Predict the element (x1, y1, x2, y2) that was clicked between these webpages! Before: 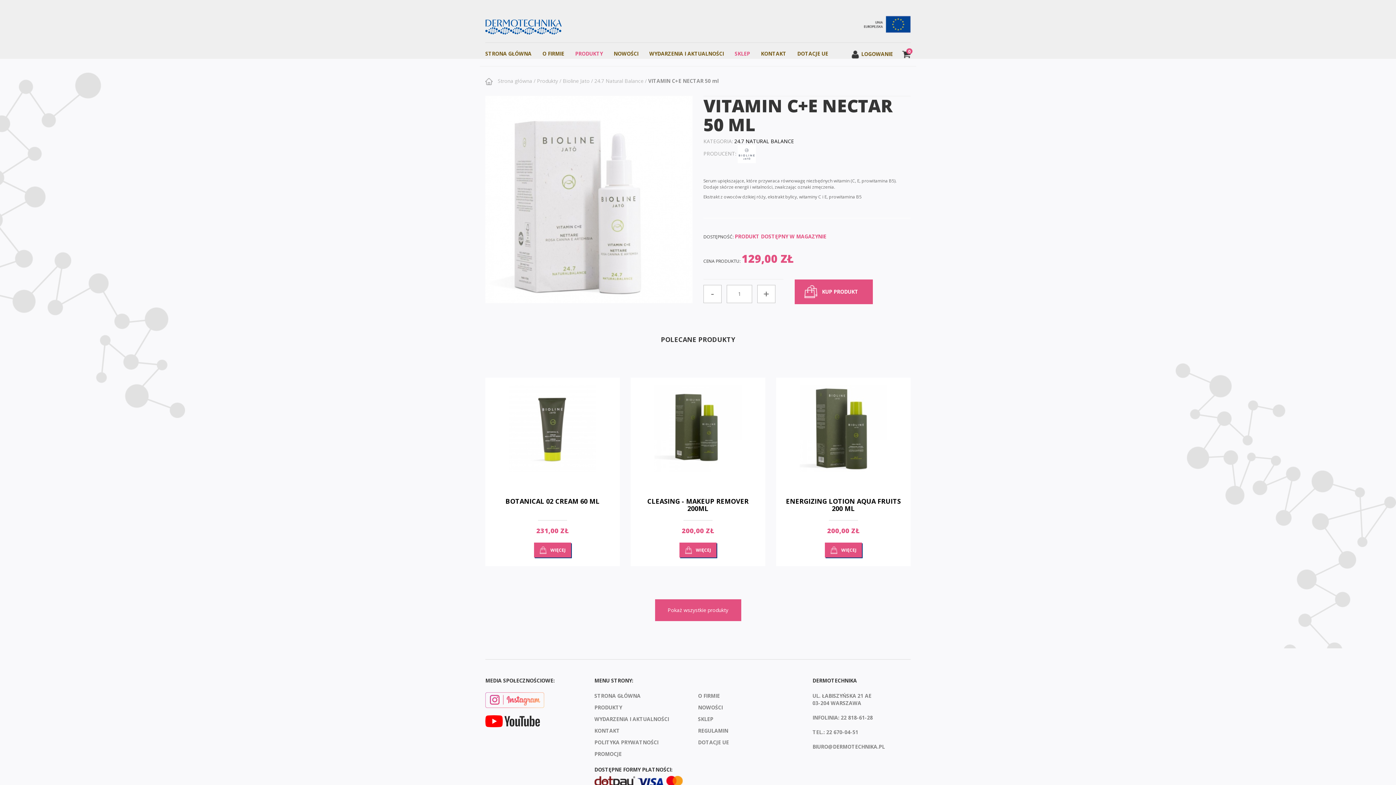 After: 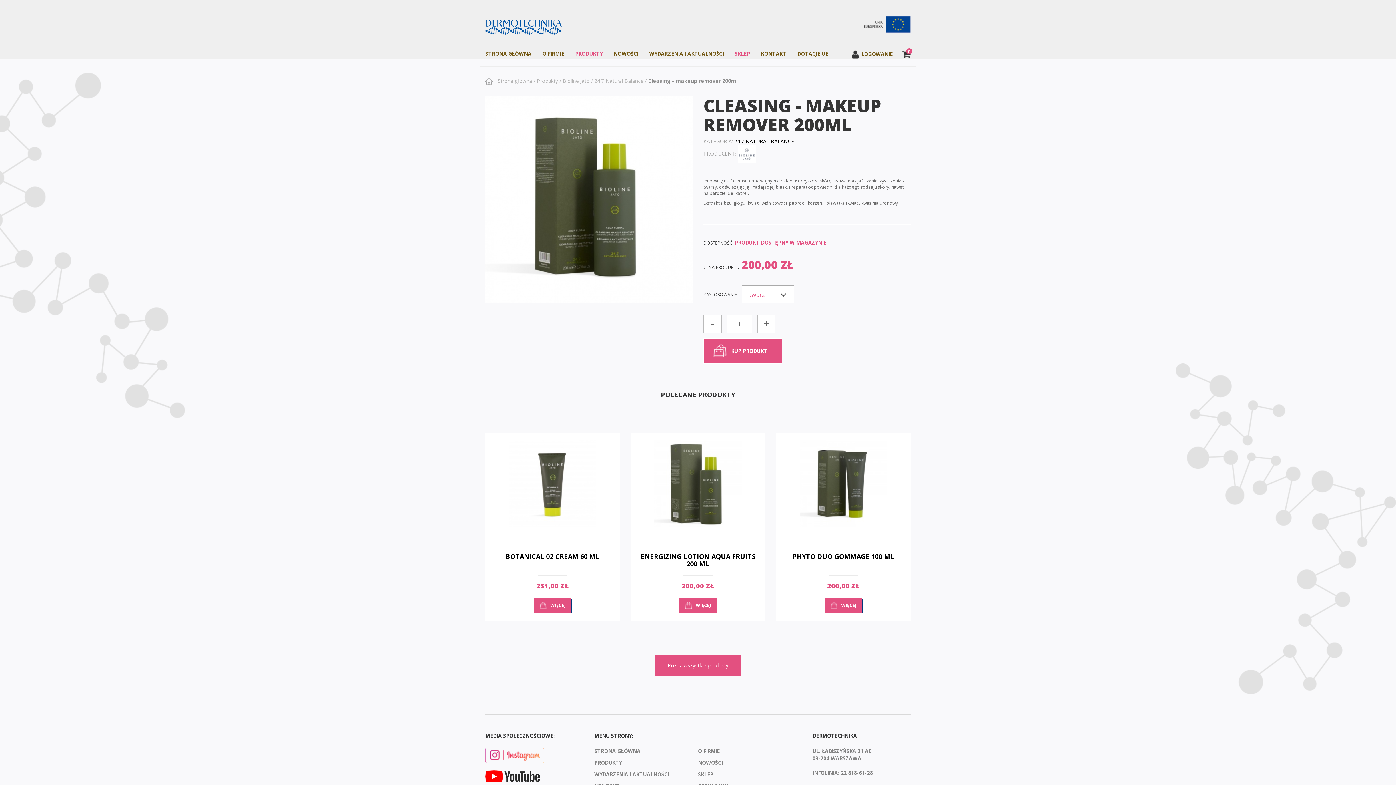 Action: bbox: (654, 385, 741, 472)